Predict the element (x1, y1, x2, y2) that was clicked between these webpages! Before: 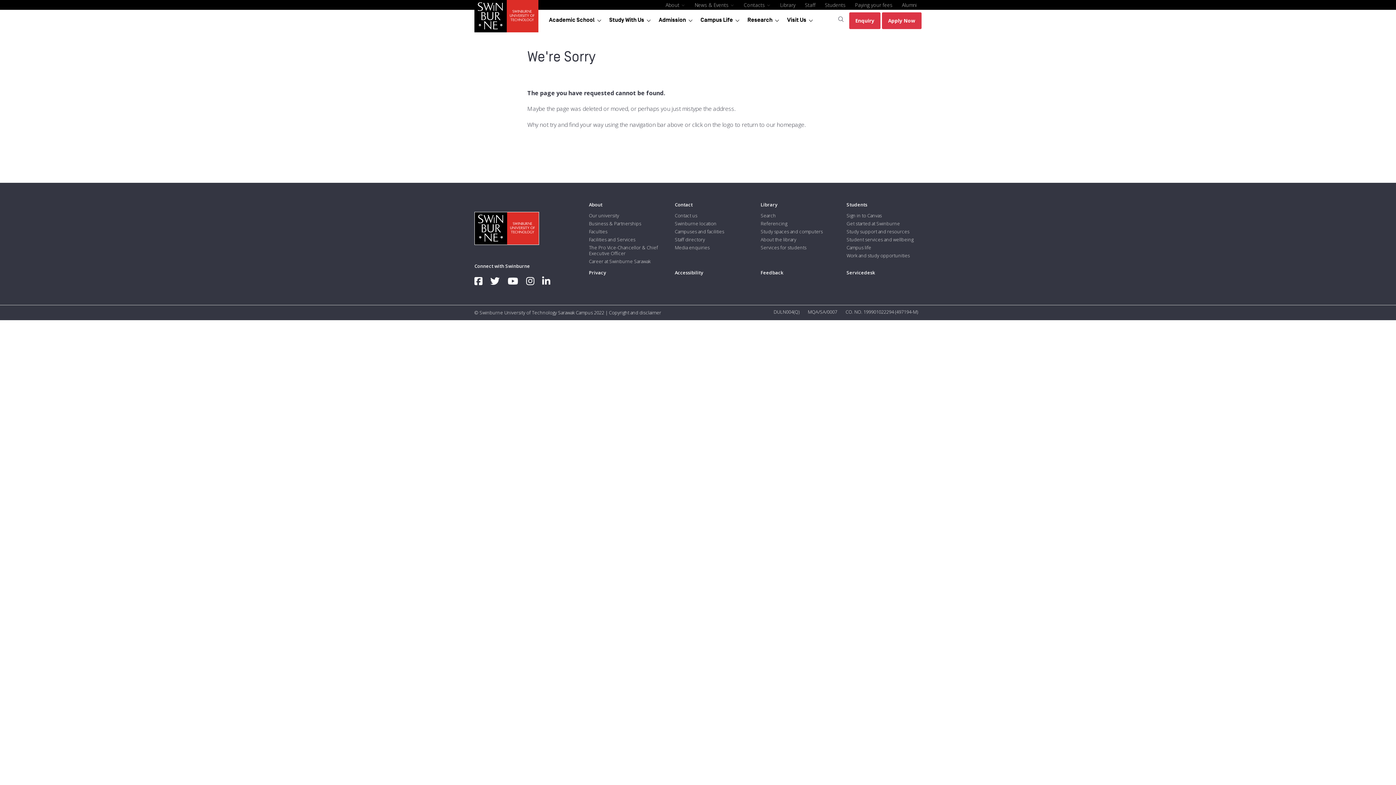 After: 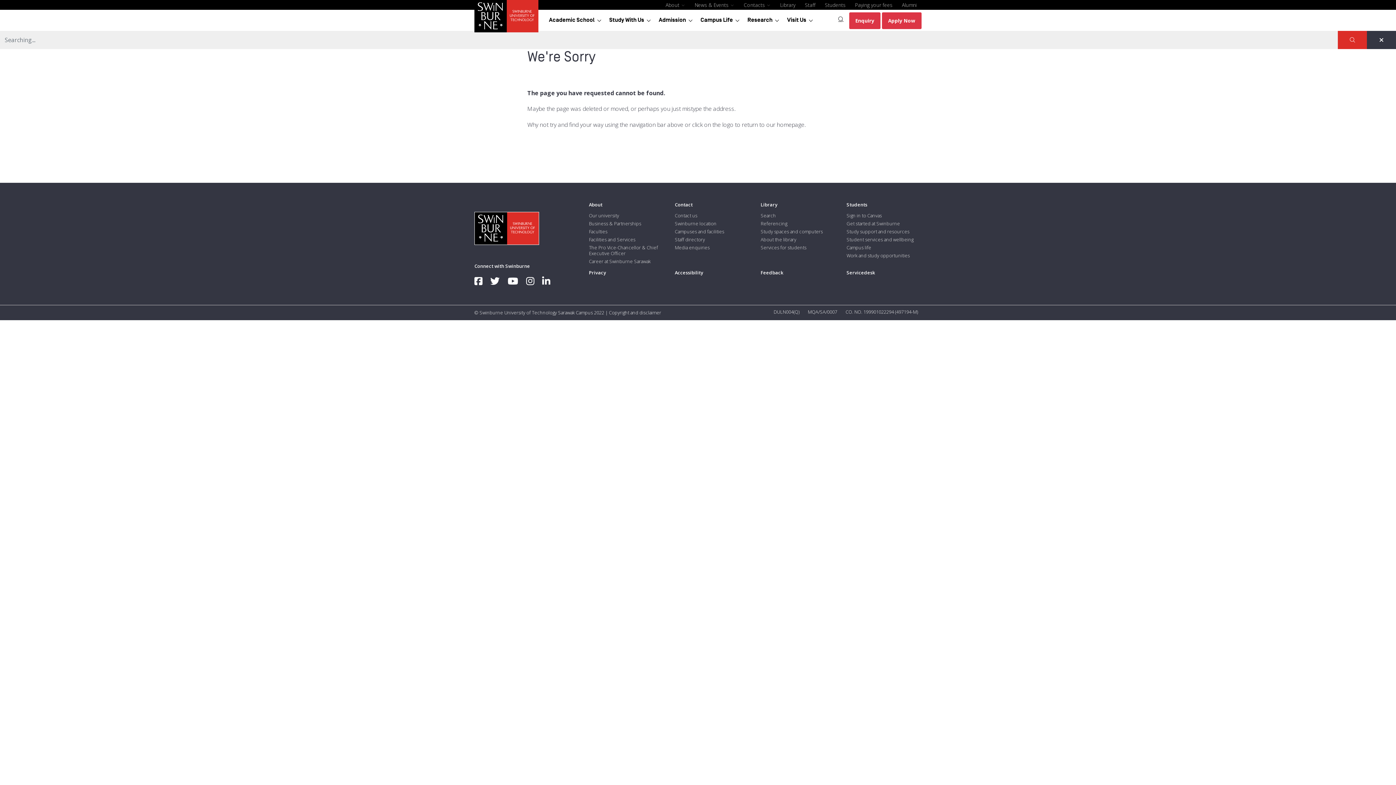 Action: bbox: (838, 12, 849, 28)